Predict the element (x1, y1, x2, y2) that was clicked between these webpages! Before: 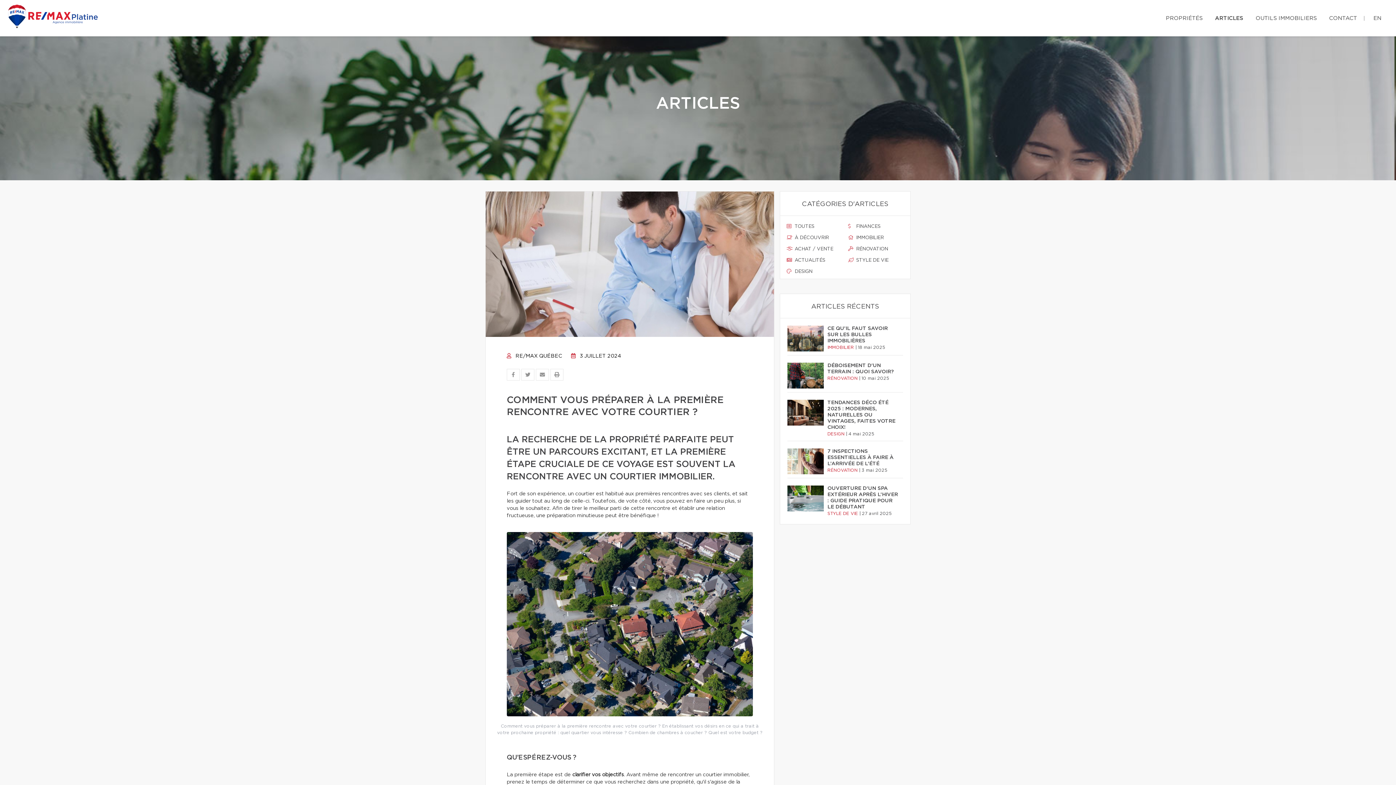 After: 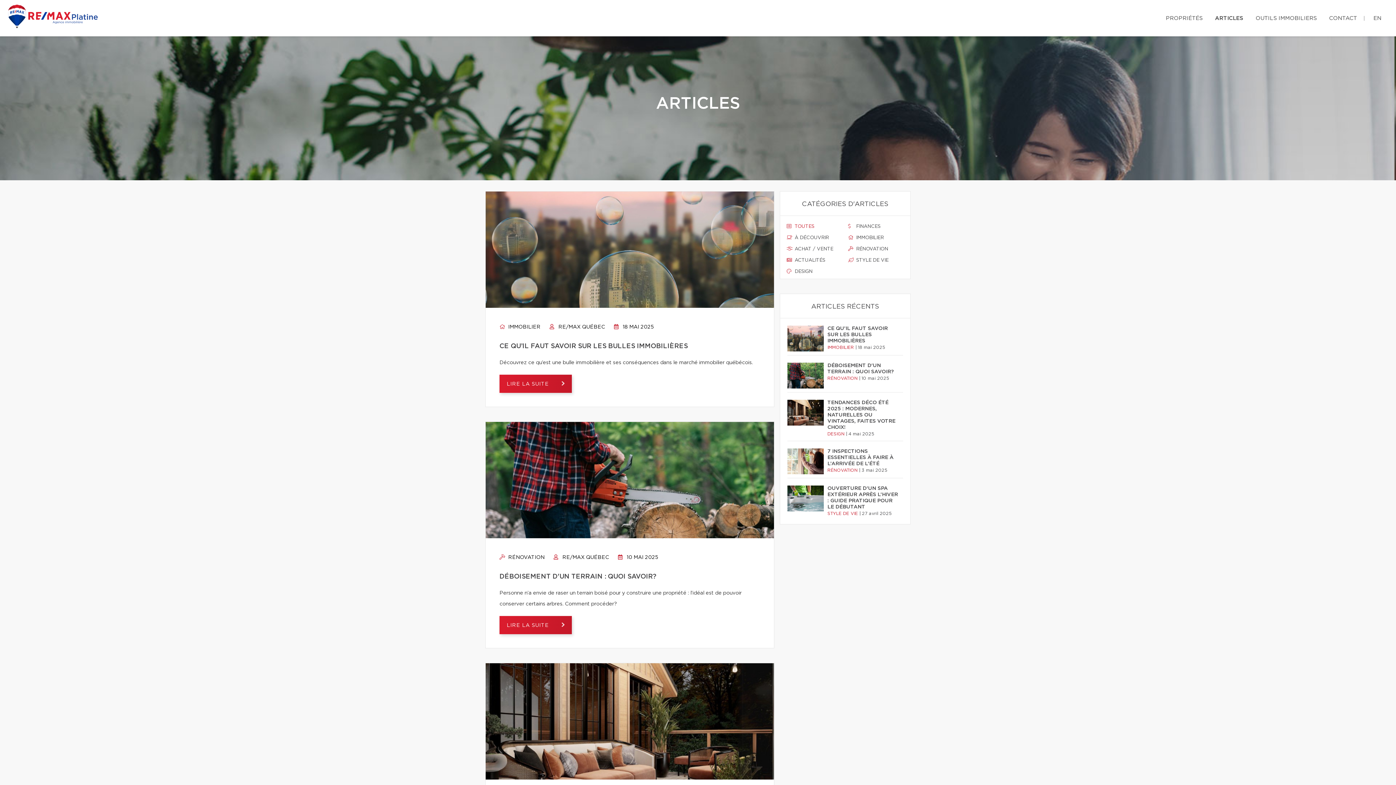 Action: bbox: (786, 223, 842, 230) label:  TOUTES